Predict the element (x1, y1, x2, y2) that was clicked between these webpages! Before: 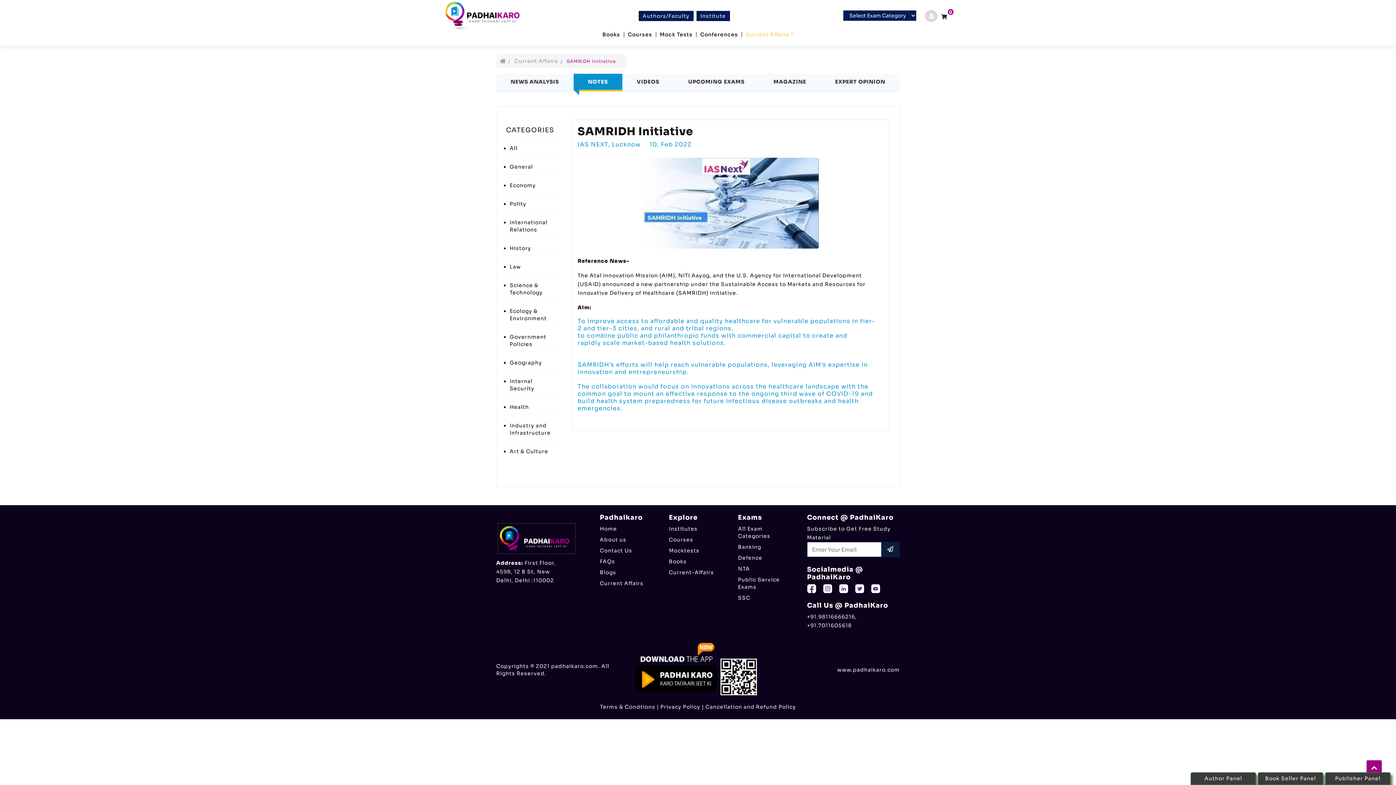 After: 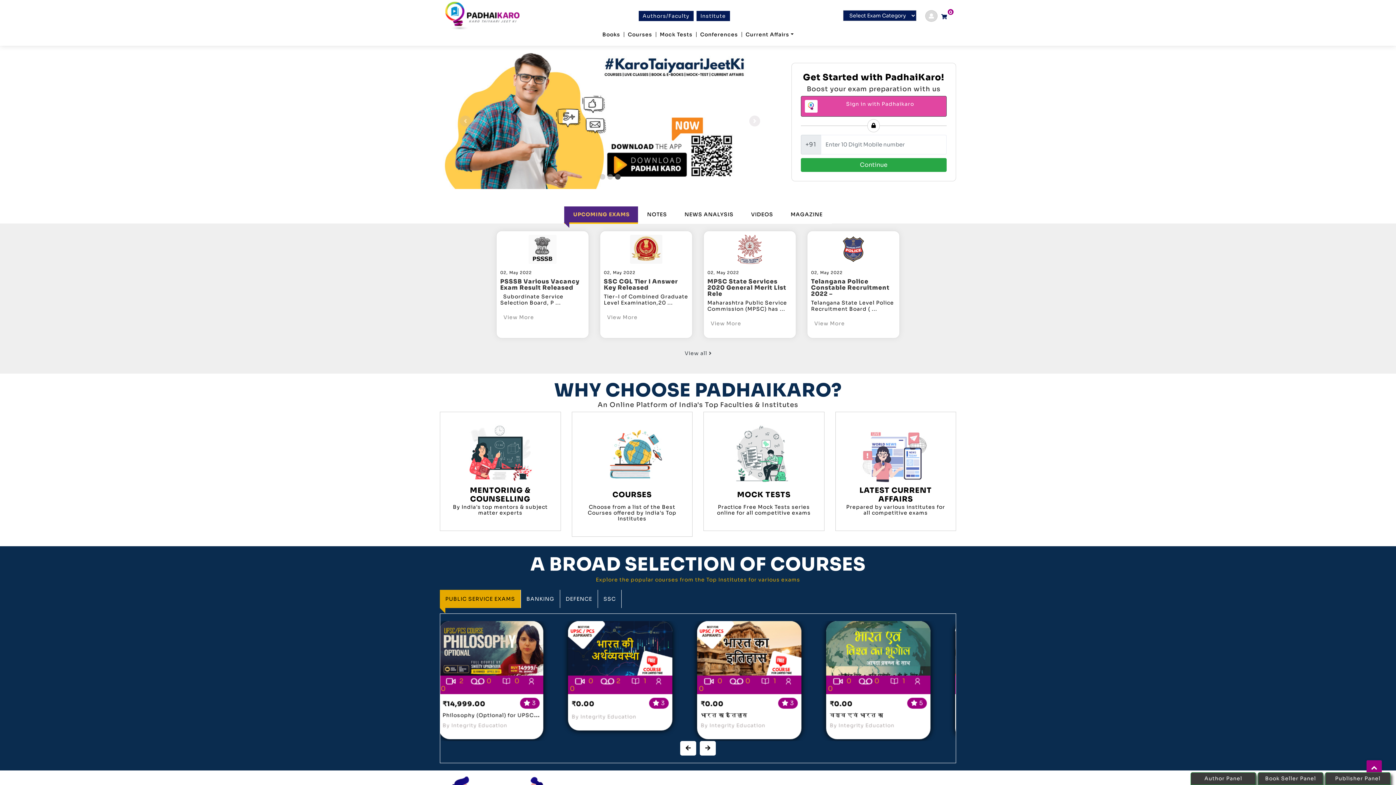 Action: bbox: (600, 525, 658, 532) label: Home